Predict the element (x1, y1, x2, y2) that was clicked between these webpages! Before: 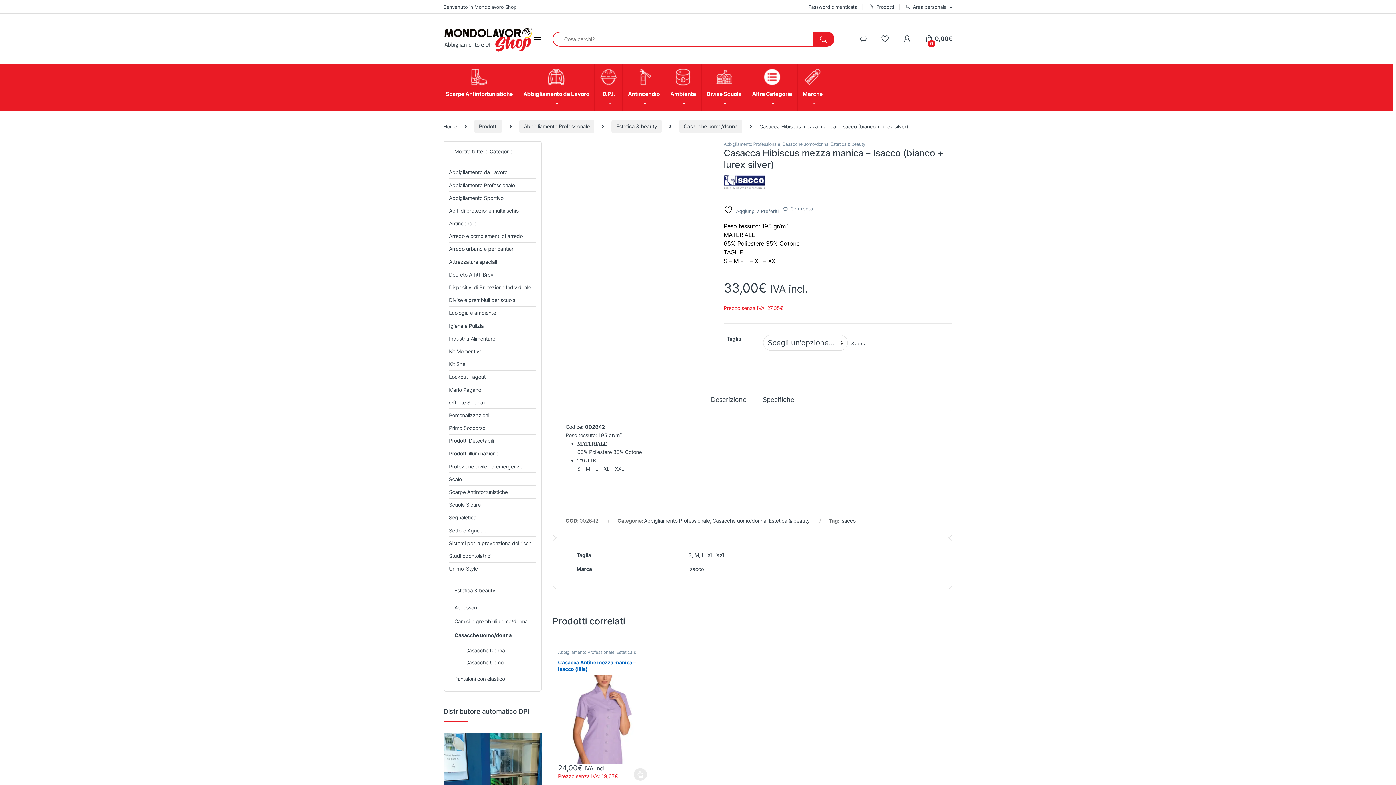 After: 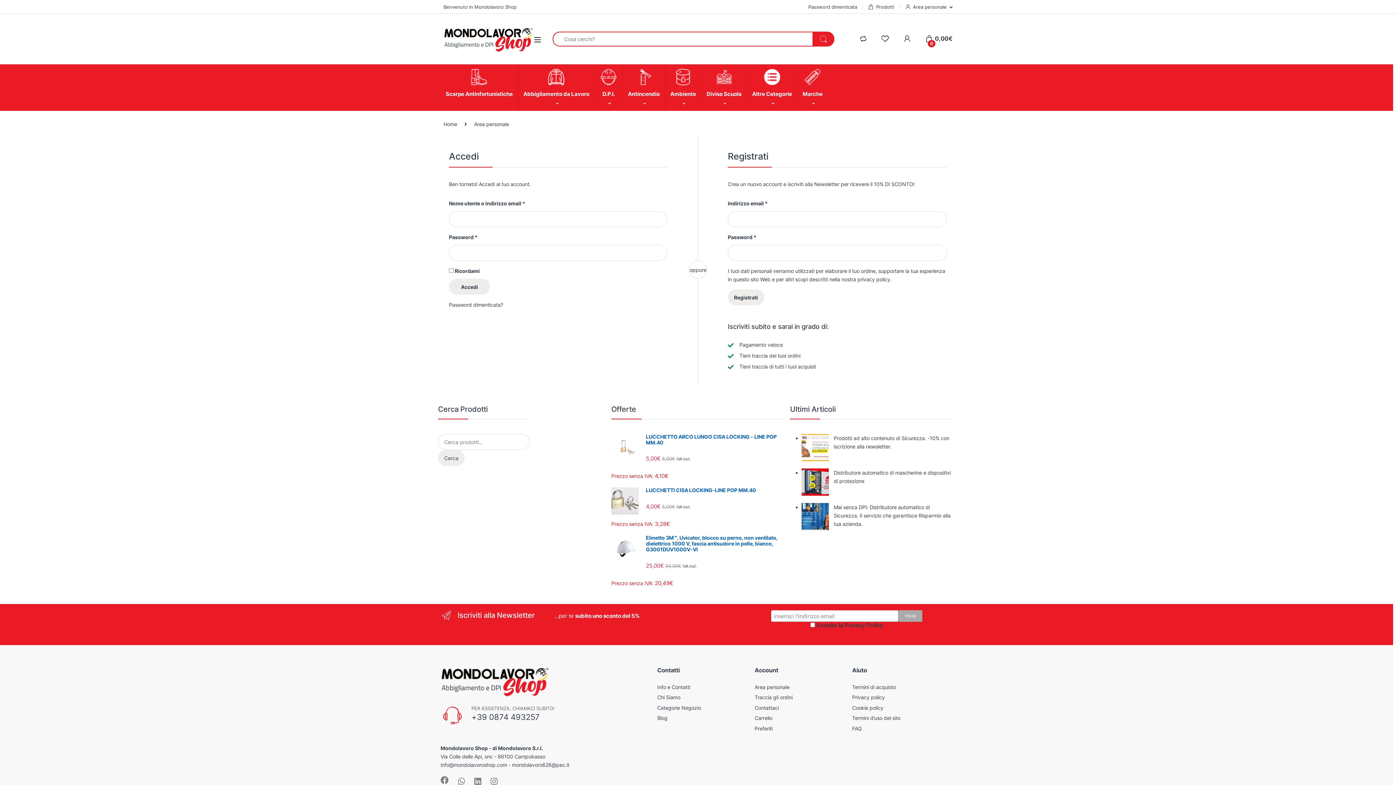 Action: bbox: (905, 0, 952, 13) label: Area personale